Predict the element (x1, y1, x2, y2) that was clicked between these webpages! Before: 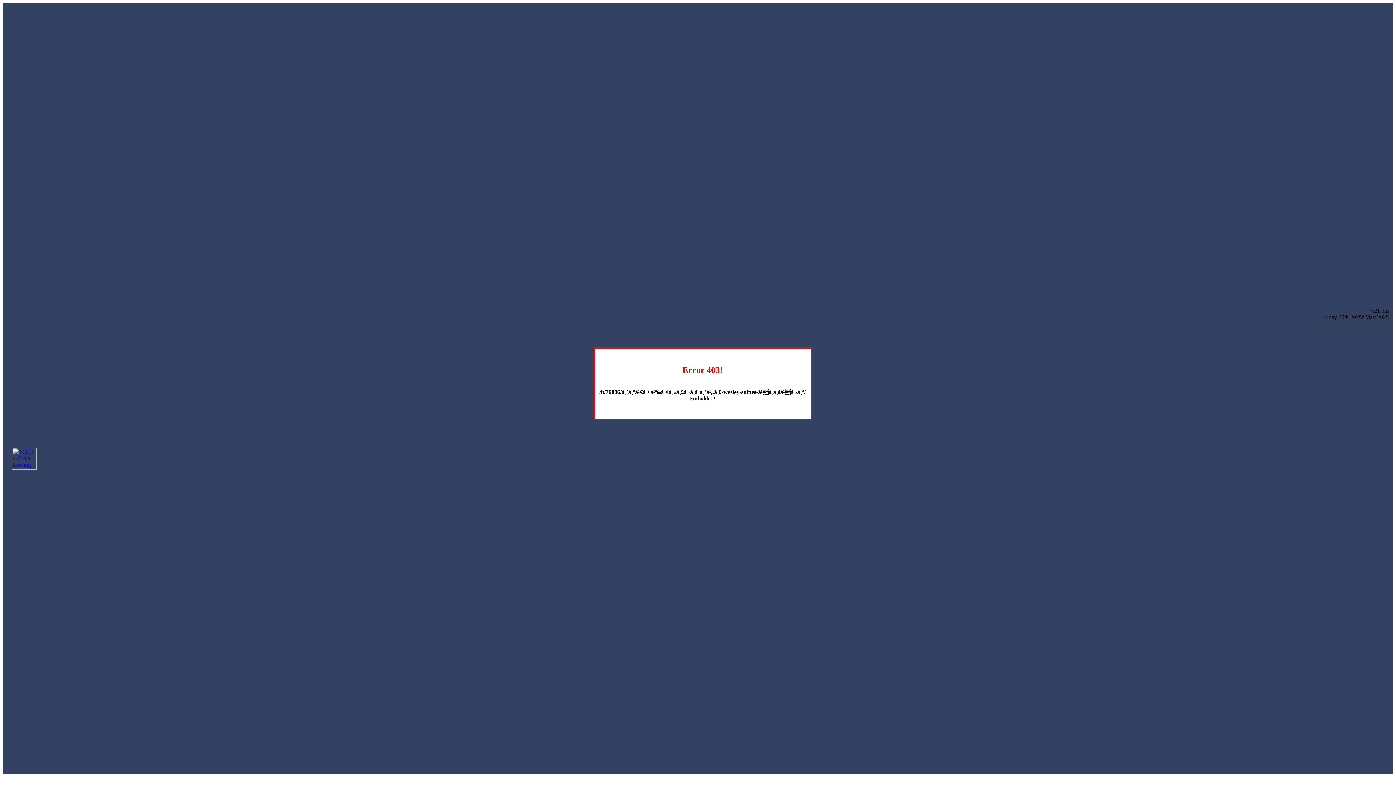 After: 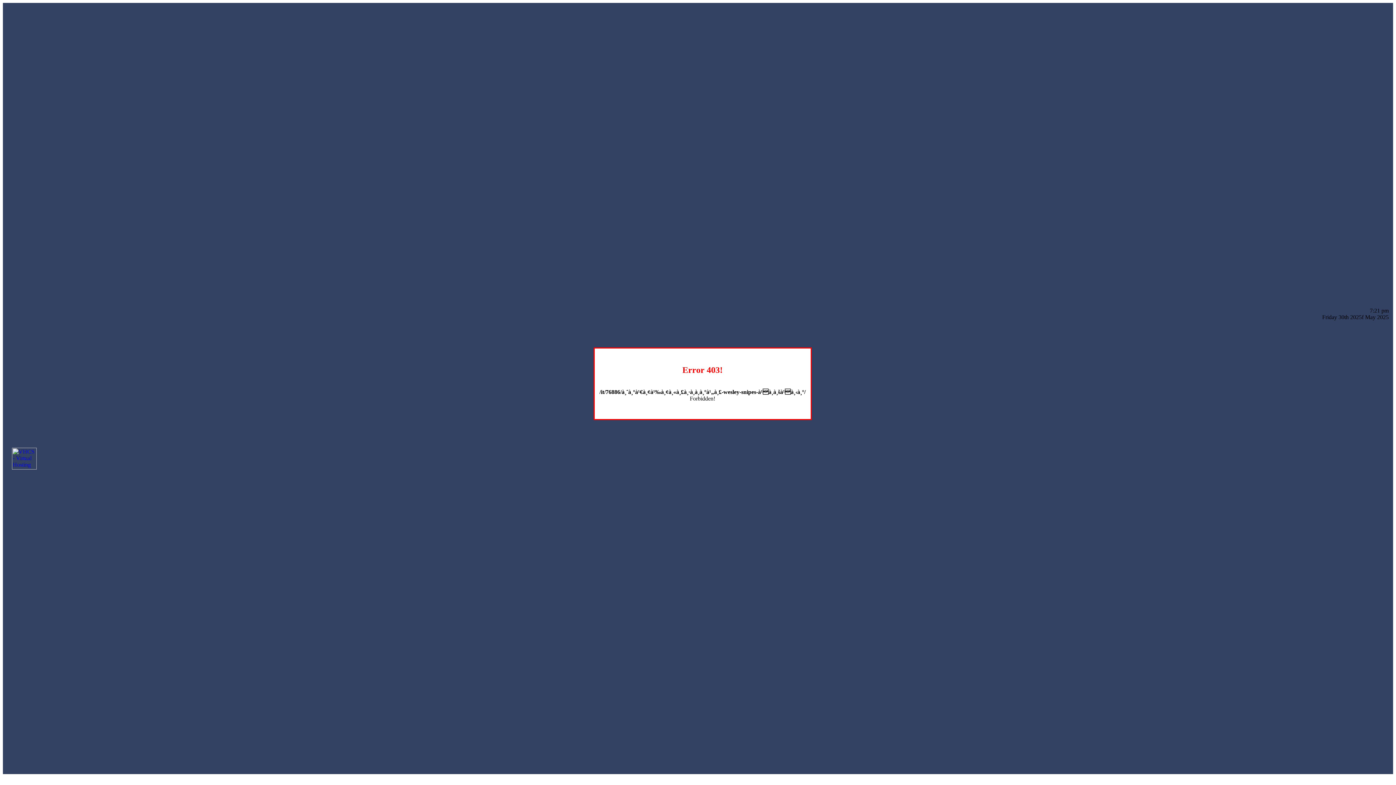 Action: bbox: (12, 464, 36, 470)